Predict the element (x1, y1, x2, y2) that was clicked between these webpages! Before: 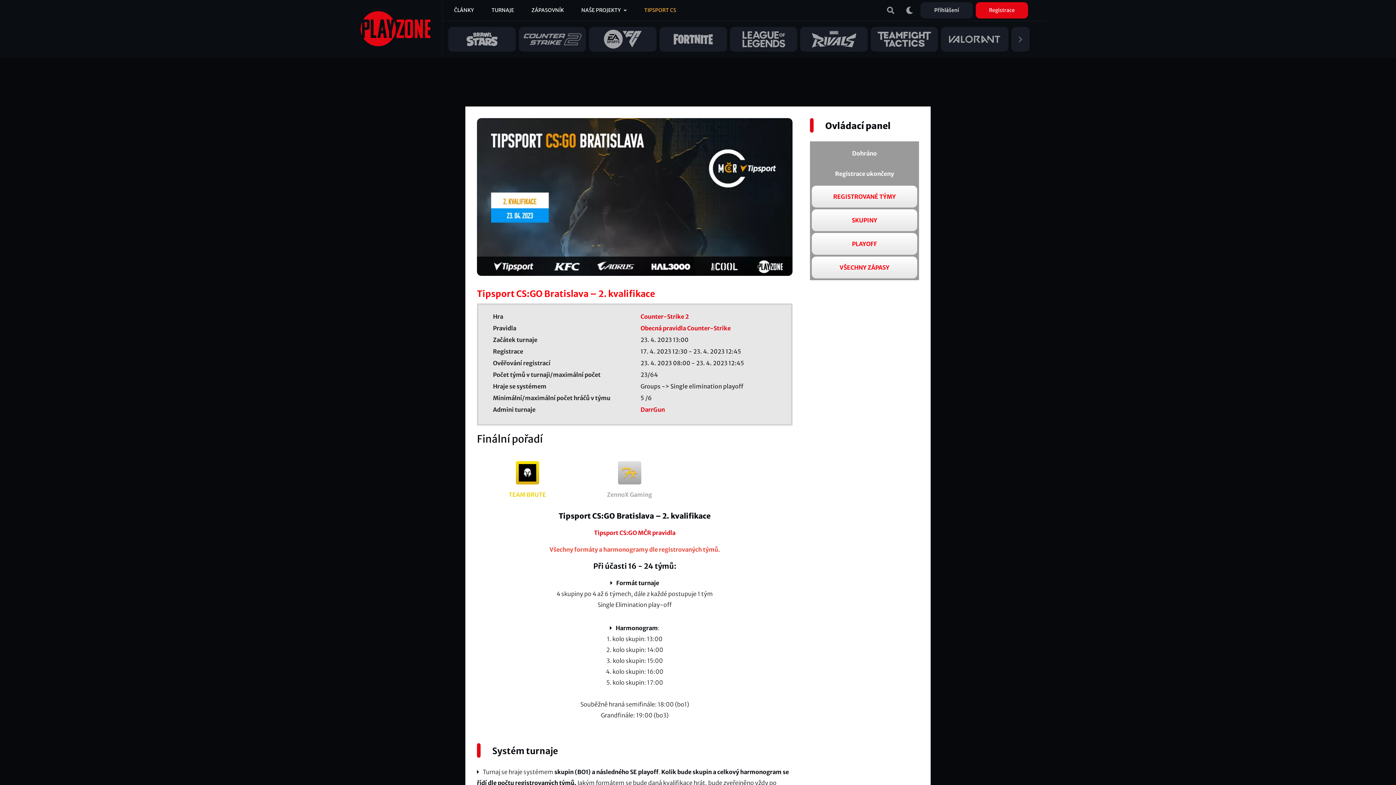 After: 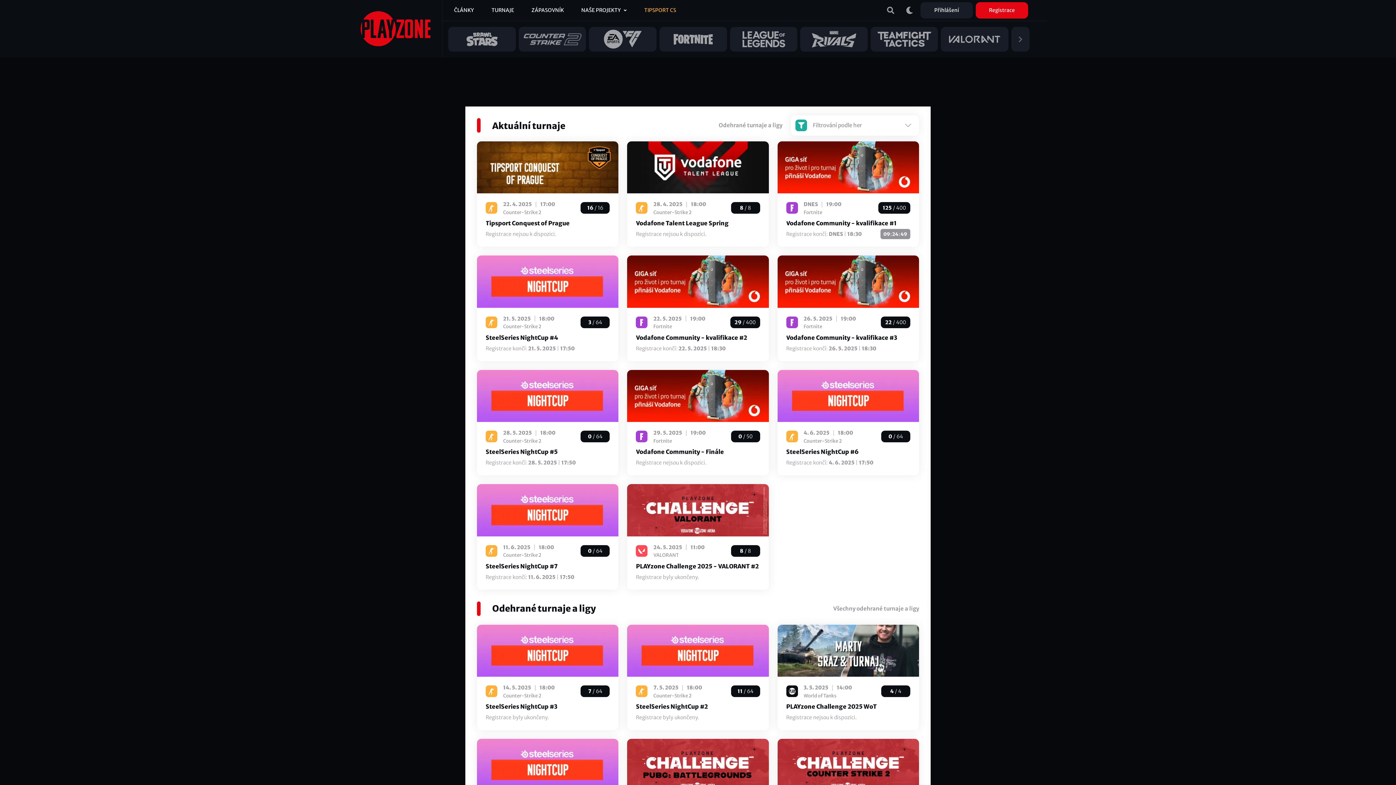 Action: bbox: (482, 2, 522, 18) label: TURNAJE